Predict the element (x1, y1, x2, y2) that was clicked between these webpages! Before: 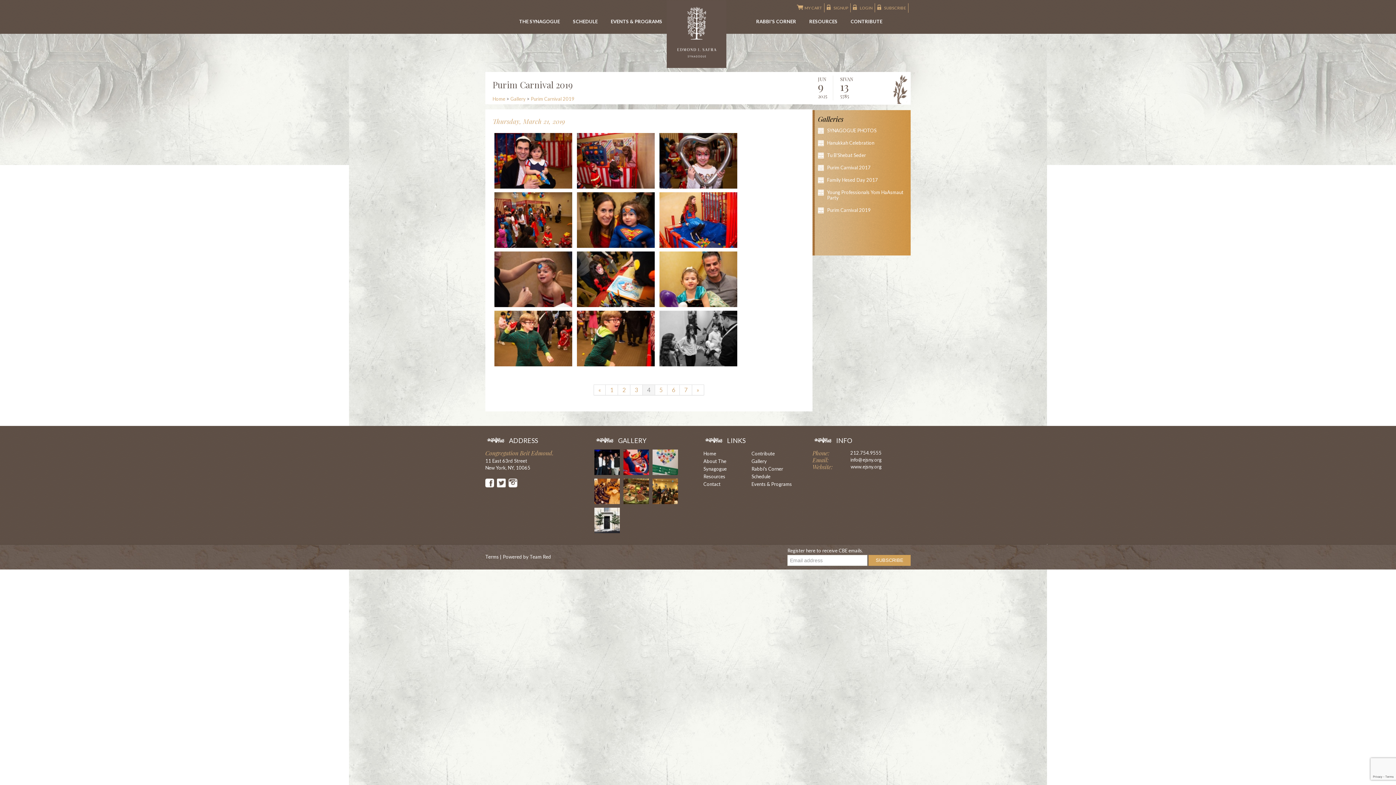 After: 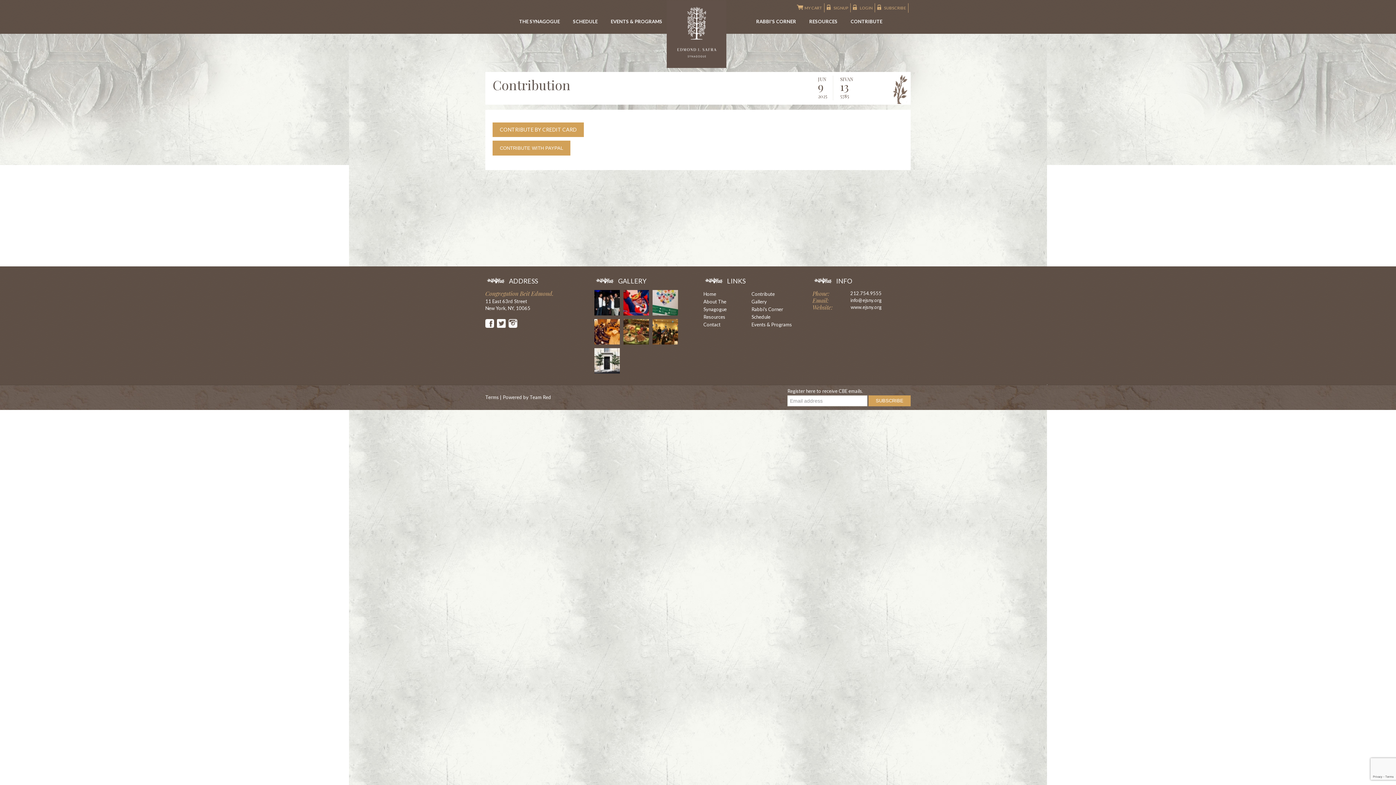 Action: label: Contribute bbox: (751, 450, 775, 456)